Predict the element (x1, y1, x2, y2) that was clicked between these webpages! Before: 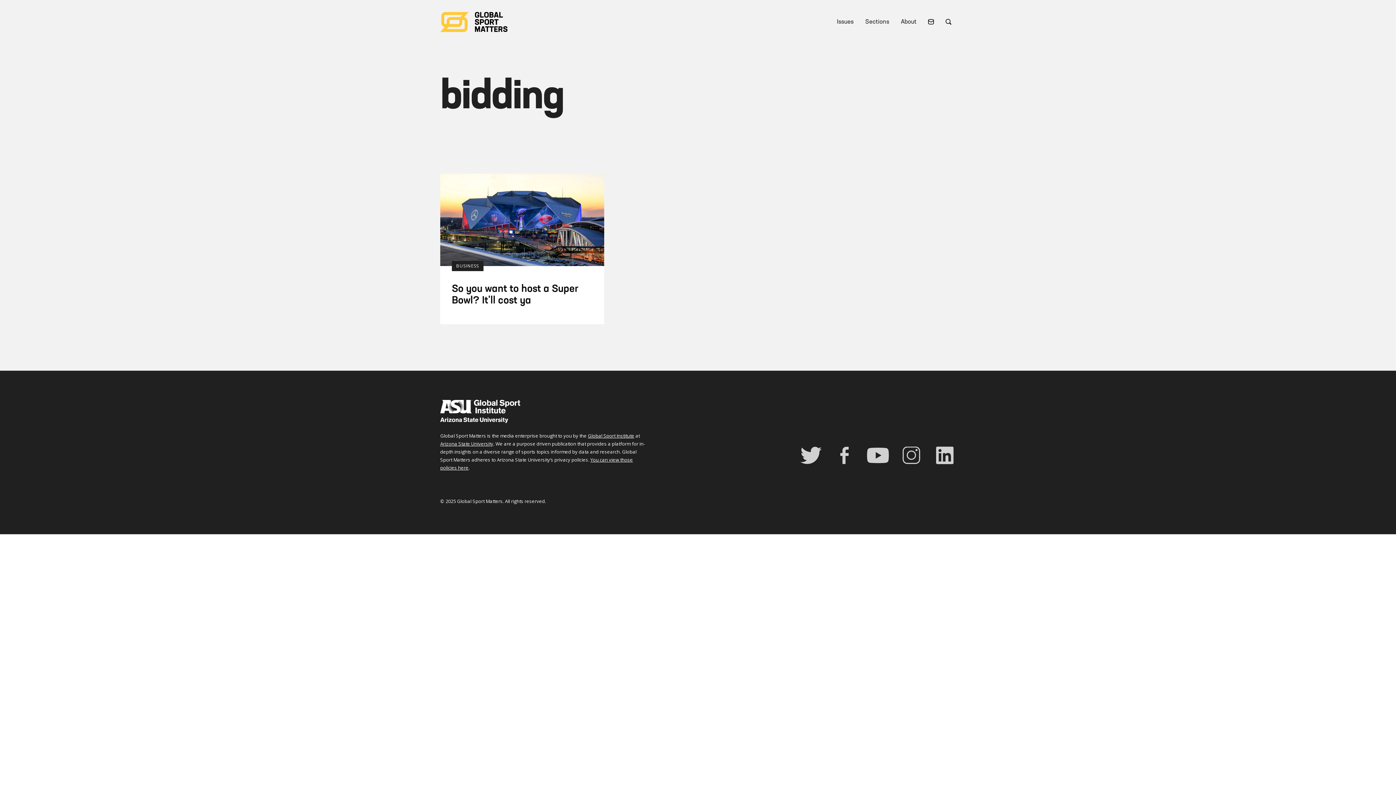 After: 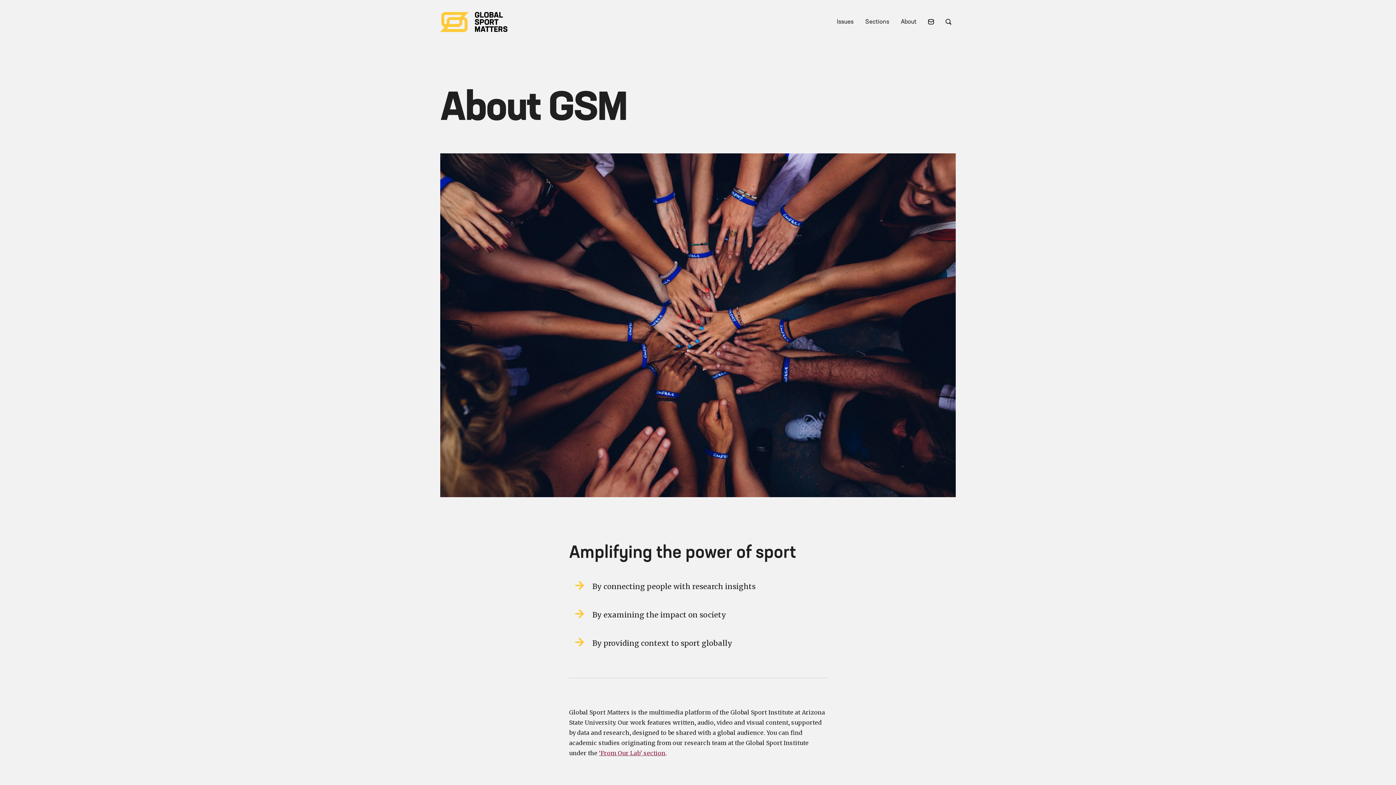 Action: label: About bbox: (896, 15, 921, 27)